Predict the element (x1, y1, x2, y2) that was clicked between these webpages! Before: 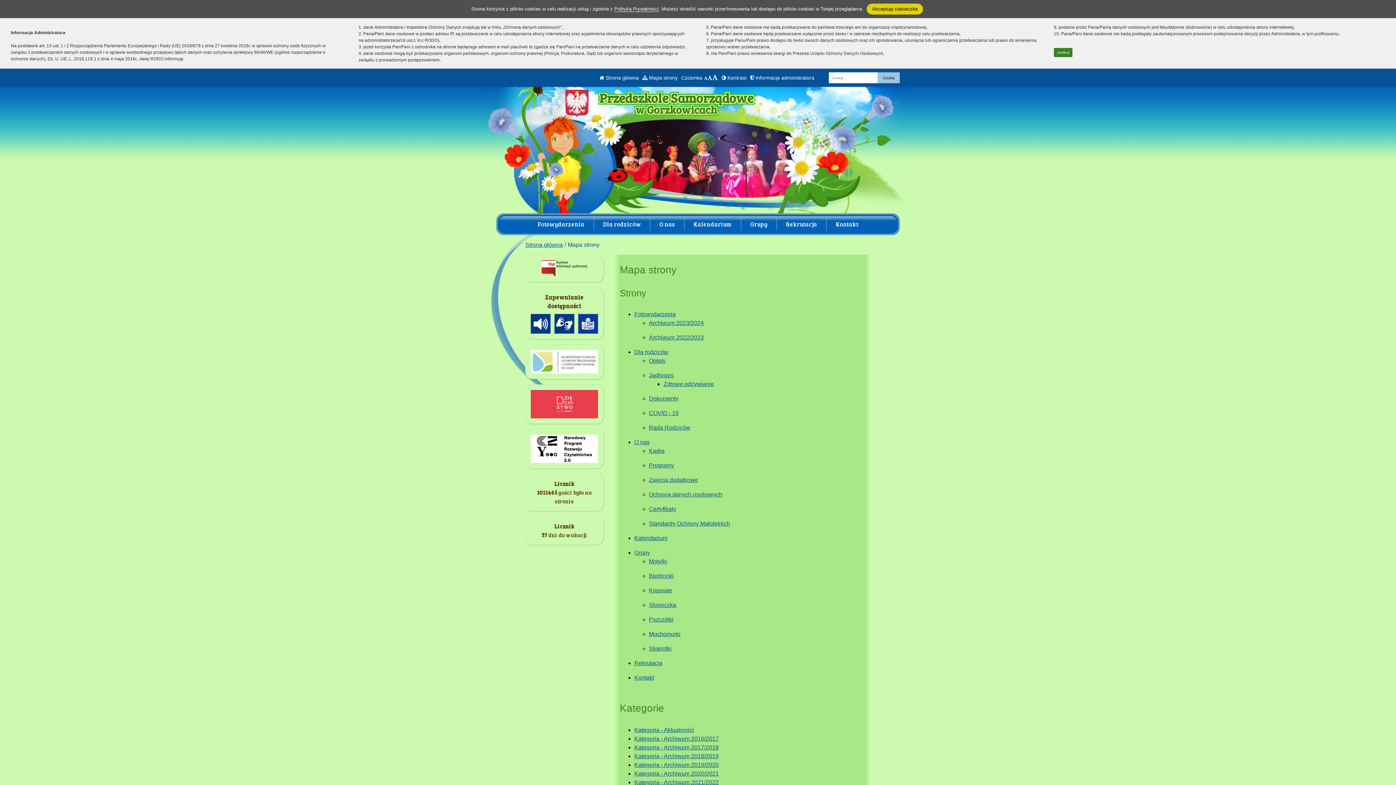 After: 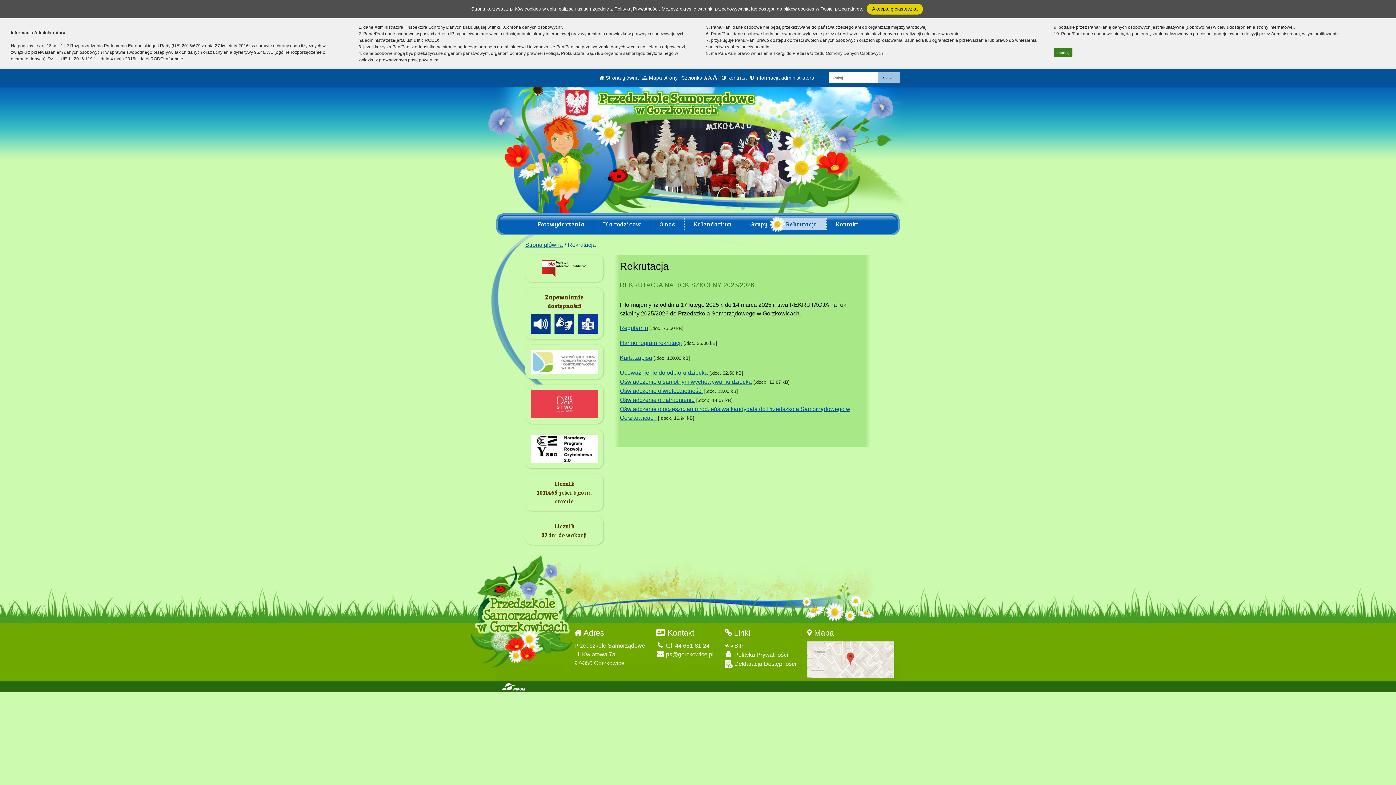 Action: label: Rekrutacja bbox: (777, 218, 826, 230)